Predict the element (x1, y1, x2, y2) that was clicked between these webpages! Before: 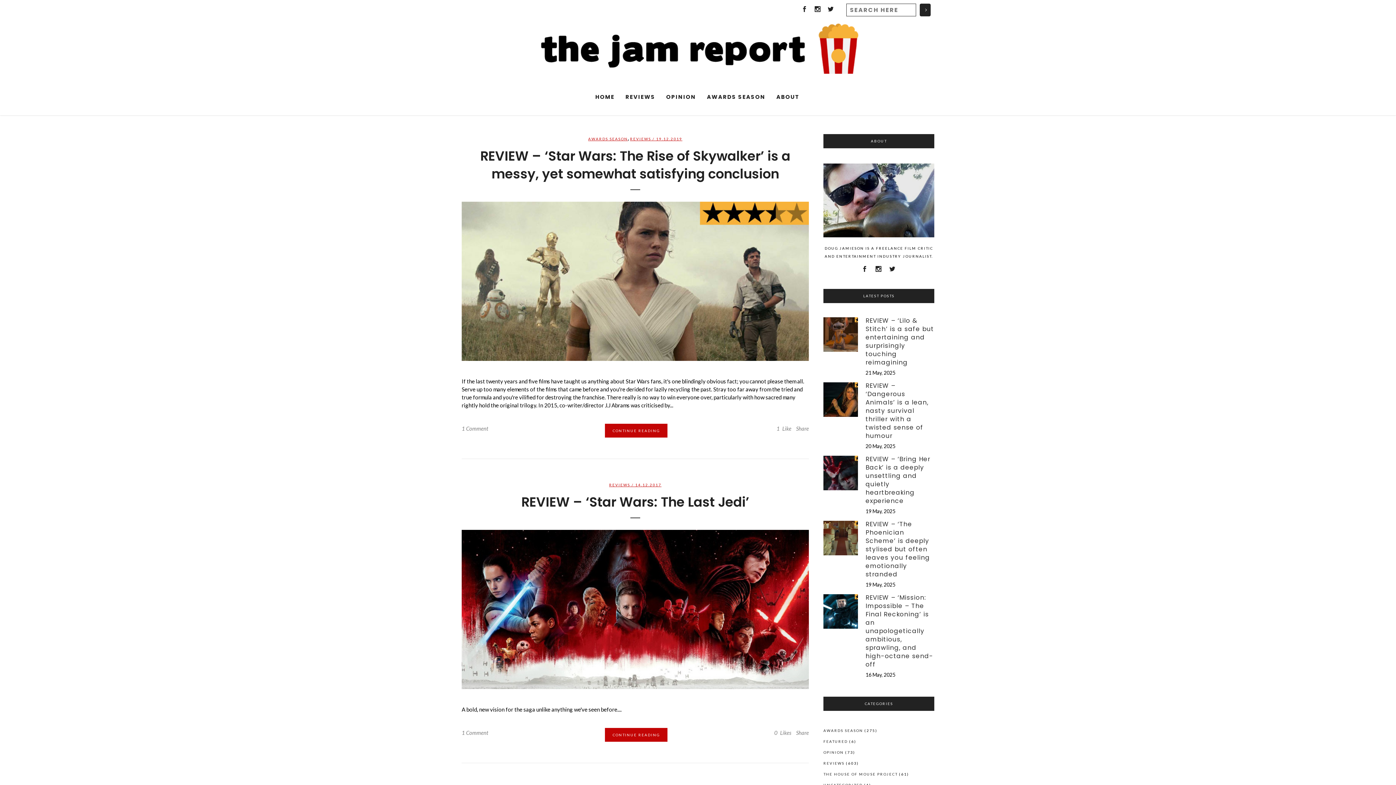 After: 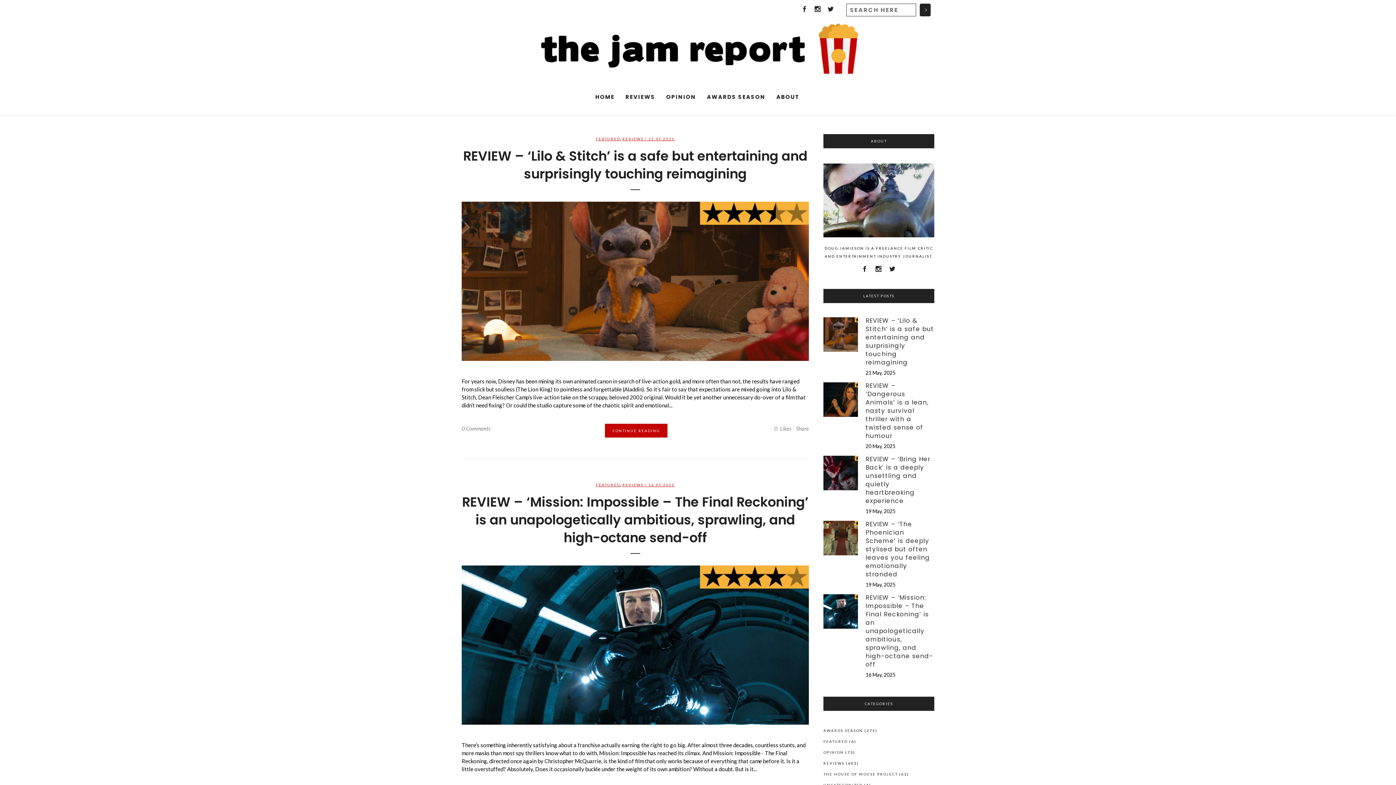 Action: bbox: (823, 739, 848, 743) label: FEATURED